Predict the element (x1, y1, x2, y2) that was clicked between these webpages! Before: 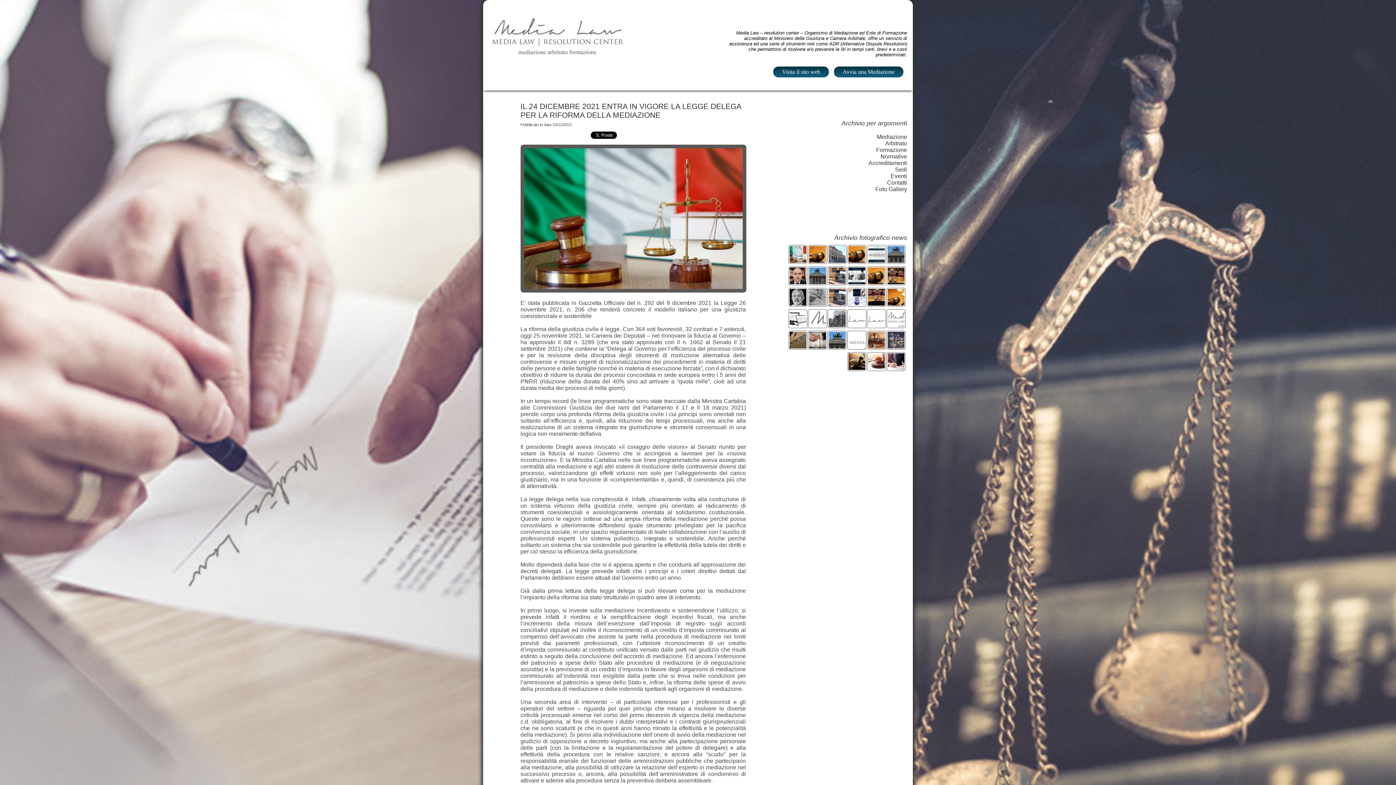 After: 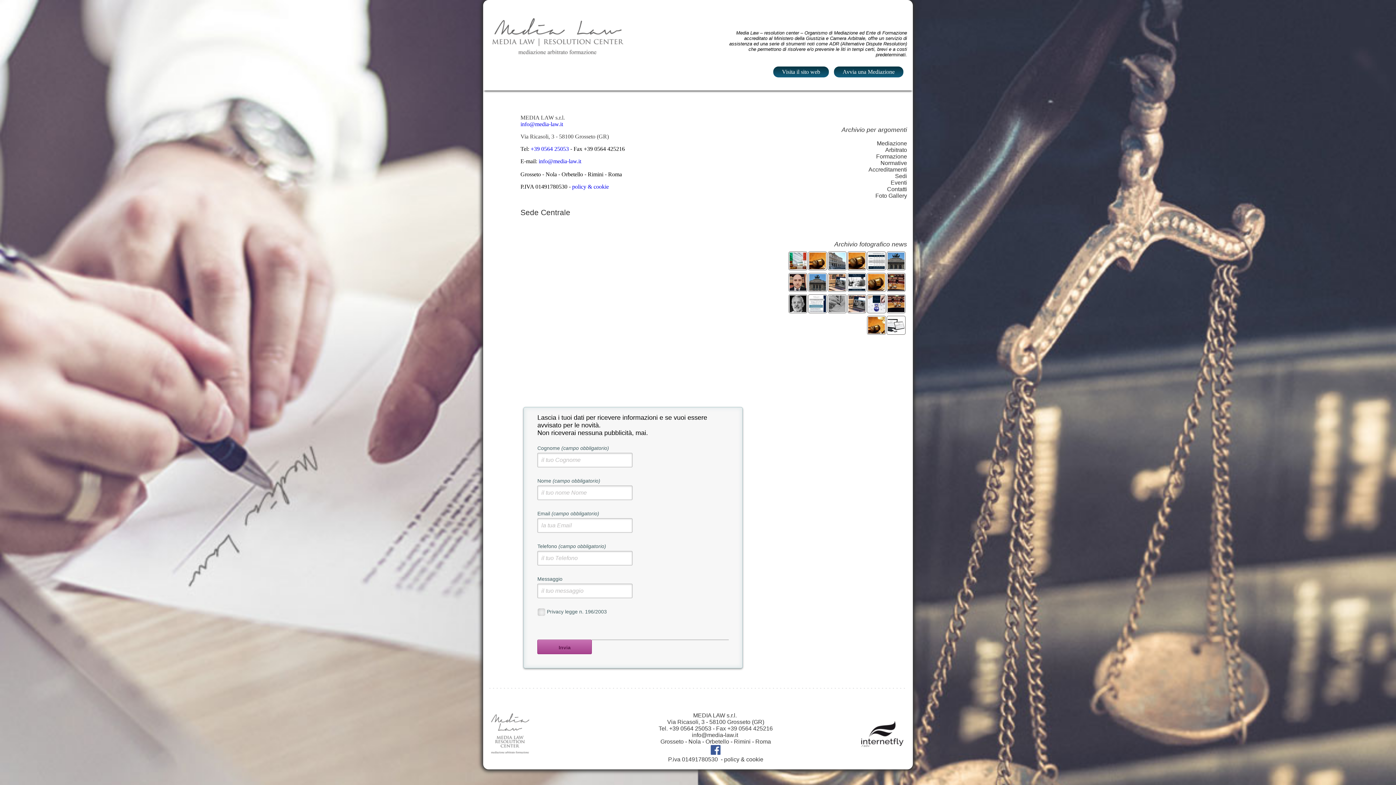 Action: label: Contatti bbox: (887, 179, 907, 185)